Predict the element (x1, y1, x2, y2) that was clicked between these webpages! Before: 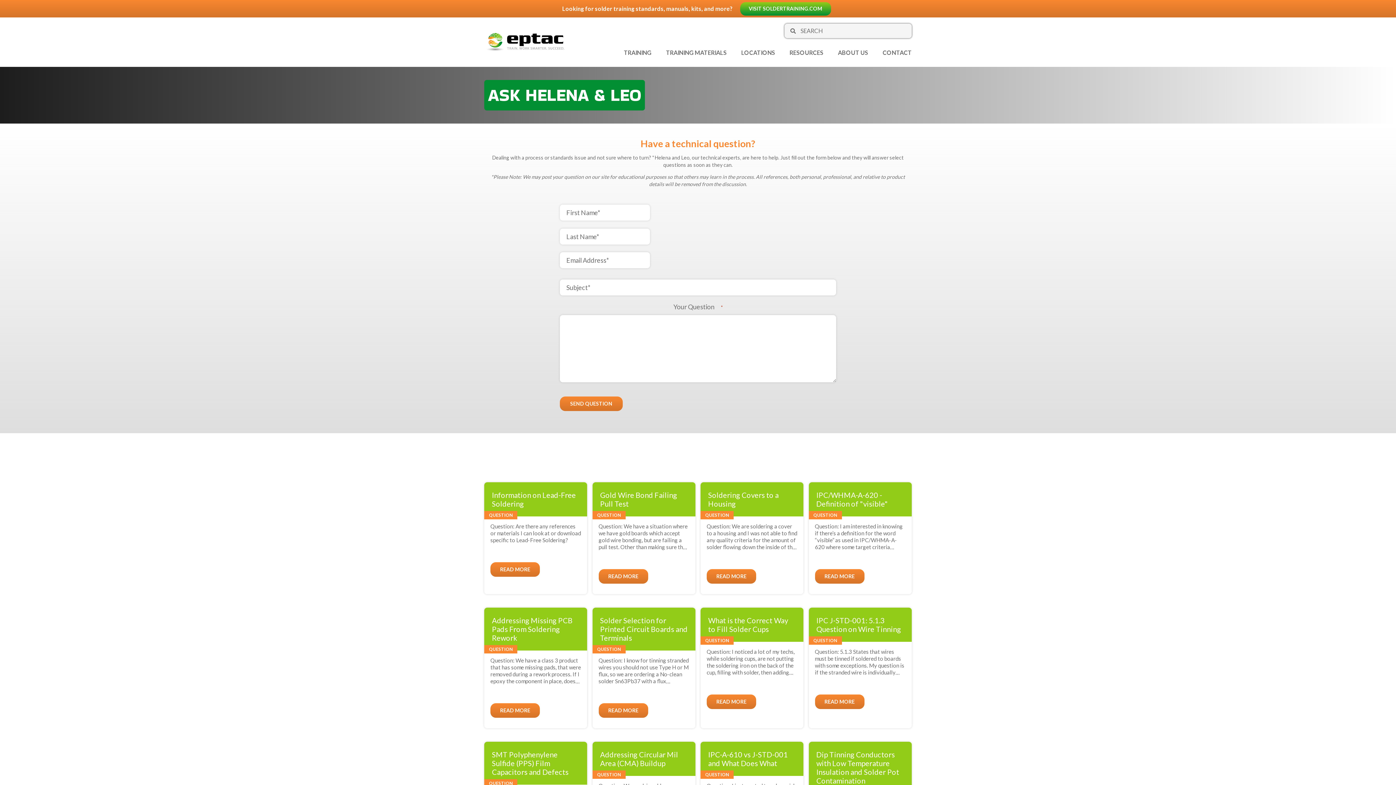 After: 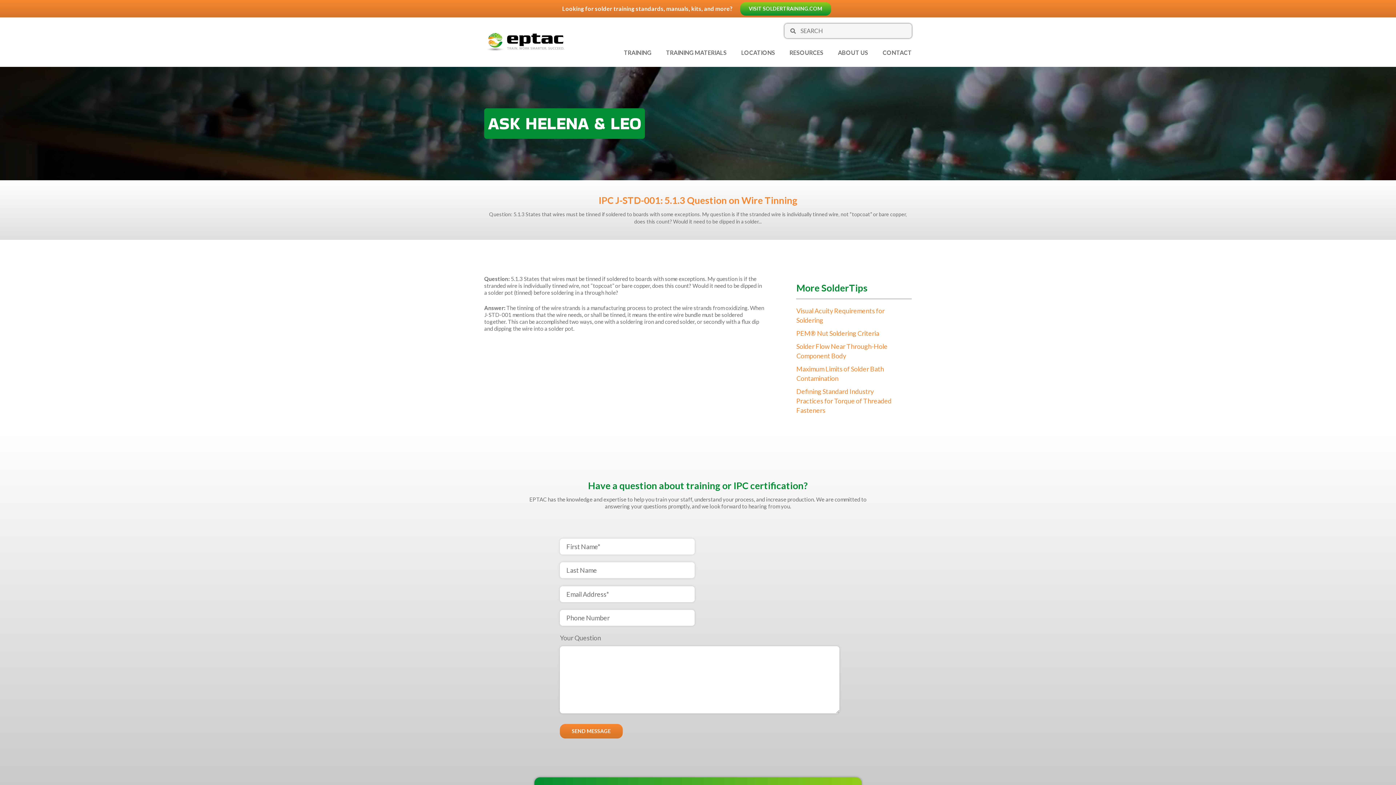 Action: bbox: (808, 608, 911, 709) label: IPC J-STD-001: 5.1.3 Question on Wire Tinning
QUESTION

Question: 5.1.3 States that wires must be tinned if soldered to boards with some exceptions. My question is if the stranded wire is individually tinned wire, not “topcoat” or bare copper, does this count? Would it need to be dipped in a solder...

READ MORE